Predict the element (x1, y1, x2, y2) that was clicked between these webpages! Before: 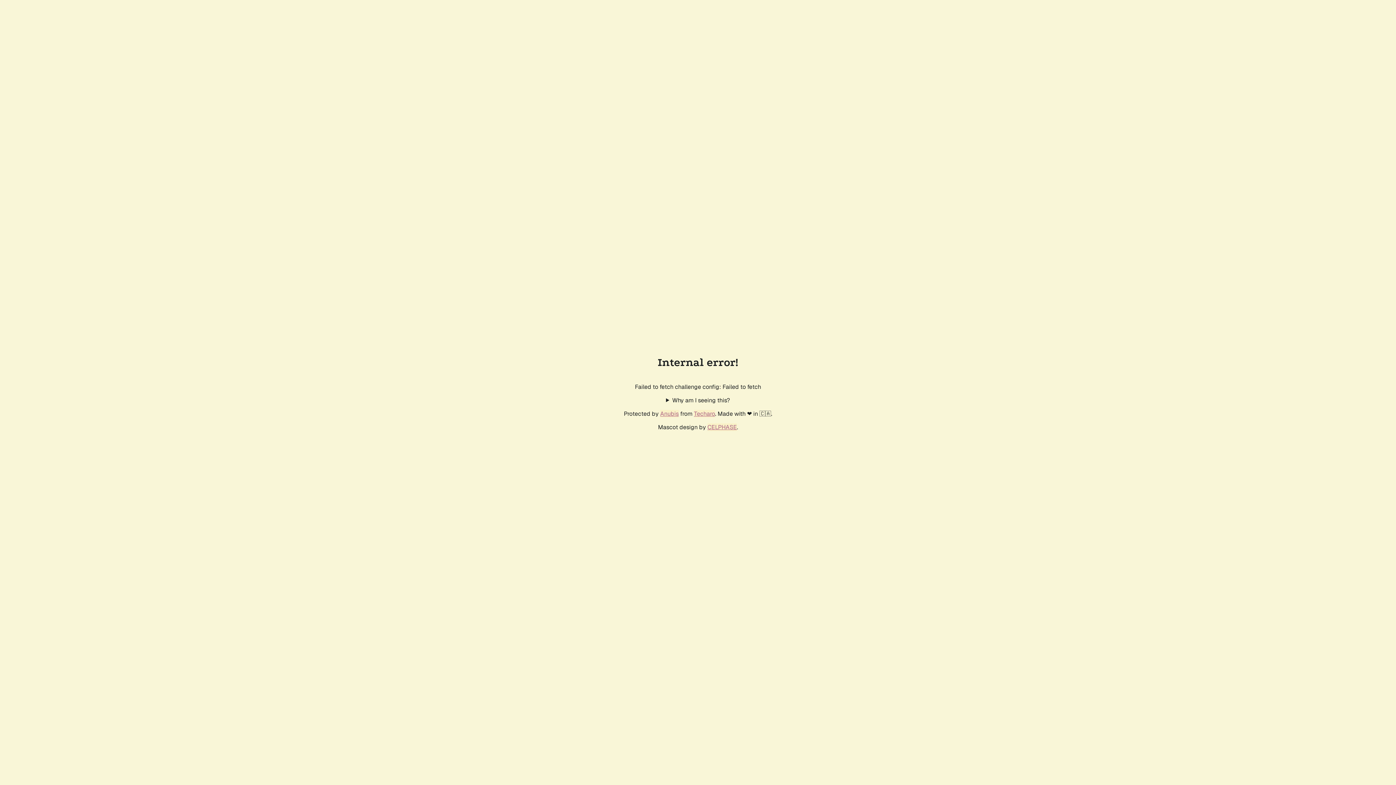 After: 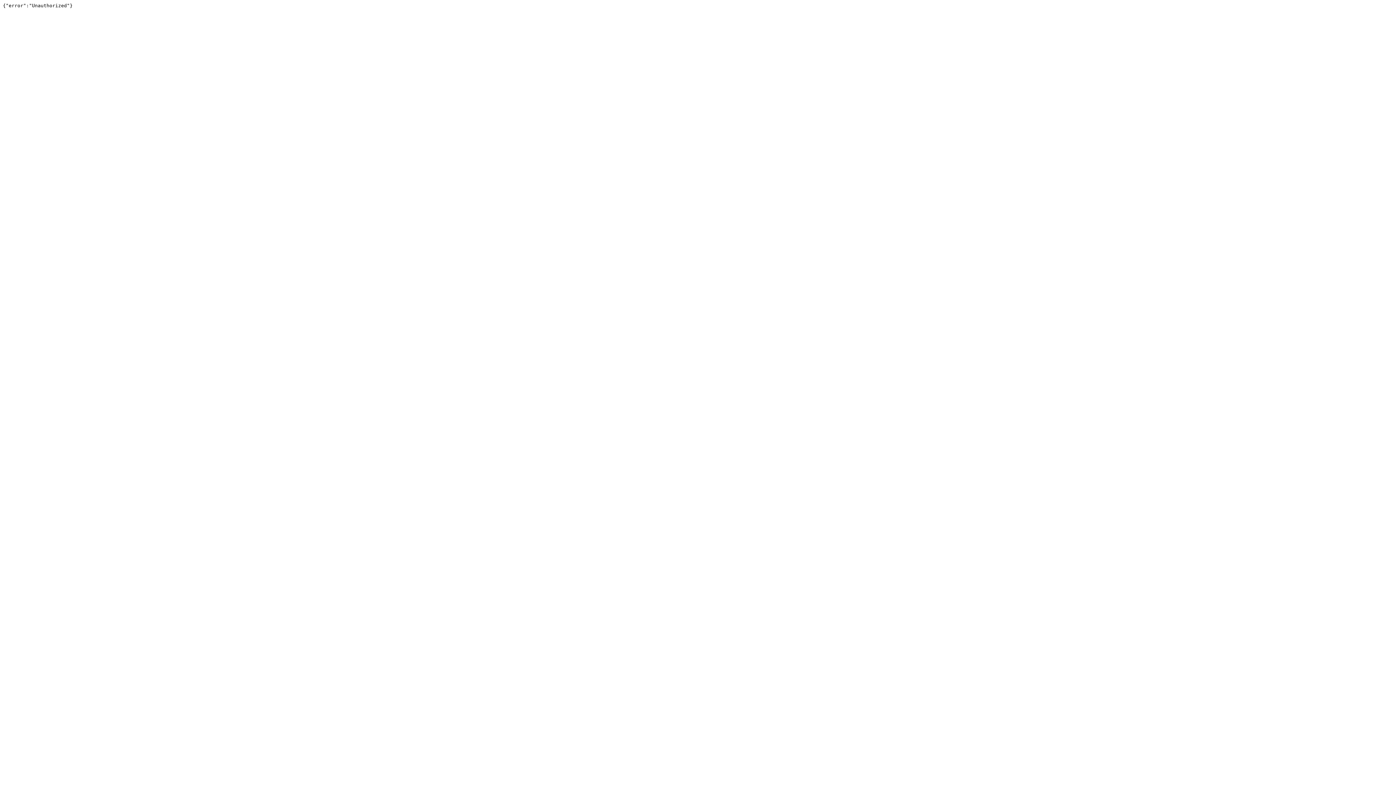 Action: bbox: (694, 410, 715, 417) label: Techaro